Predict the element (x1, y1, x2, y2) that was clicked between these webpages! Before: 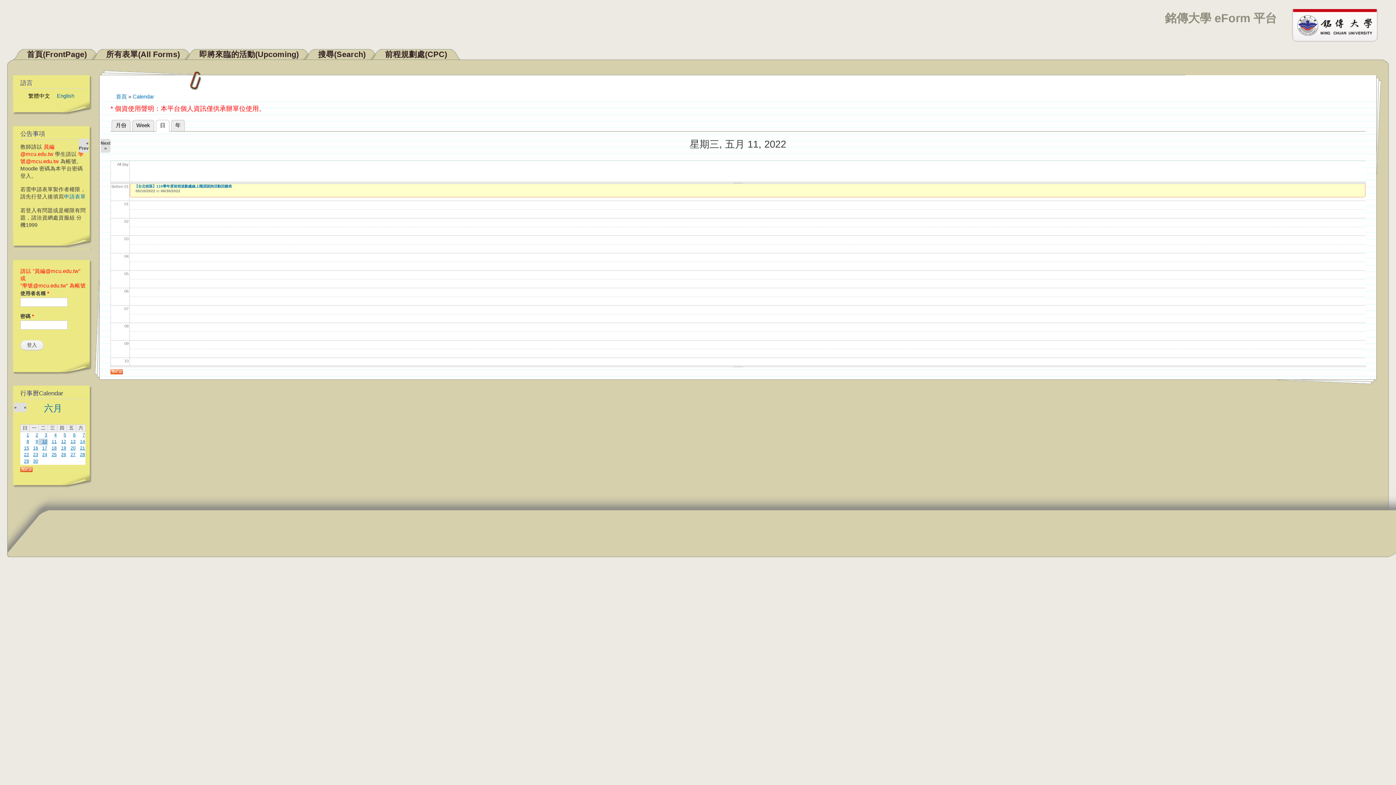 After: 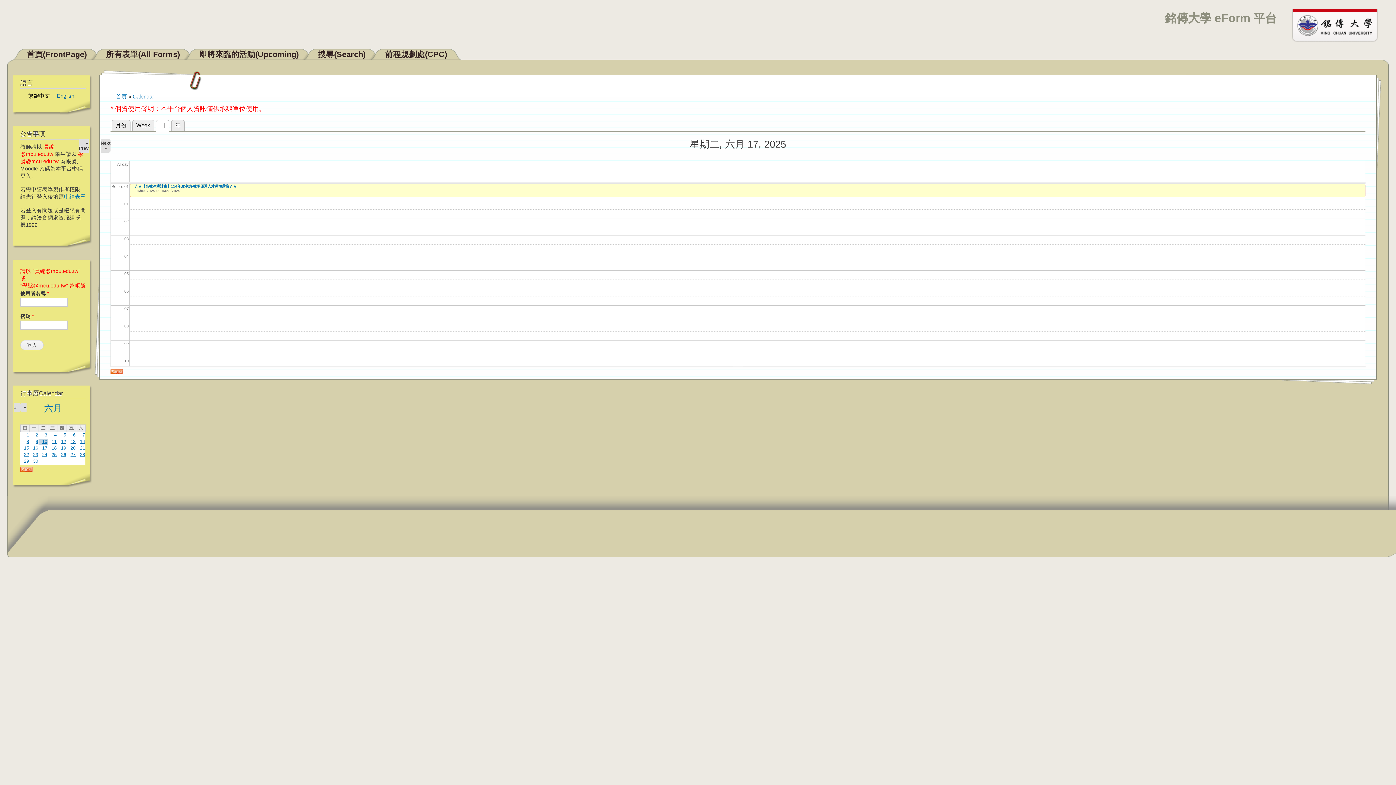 Action: label: 17 bbox: (42, 445, 47, 450)